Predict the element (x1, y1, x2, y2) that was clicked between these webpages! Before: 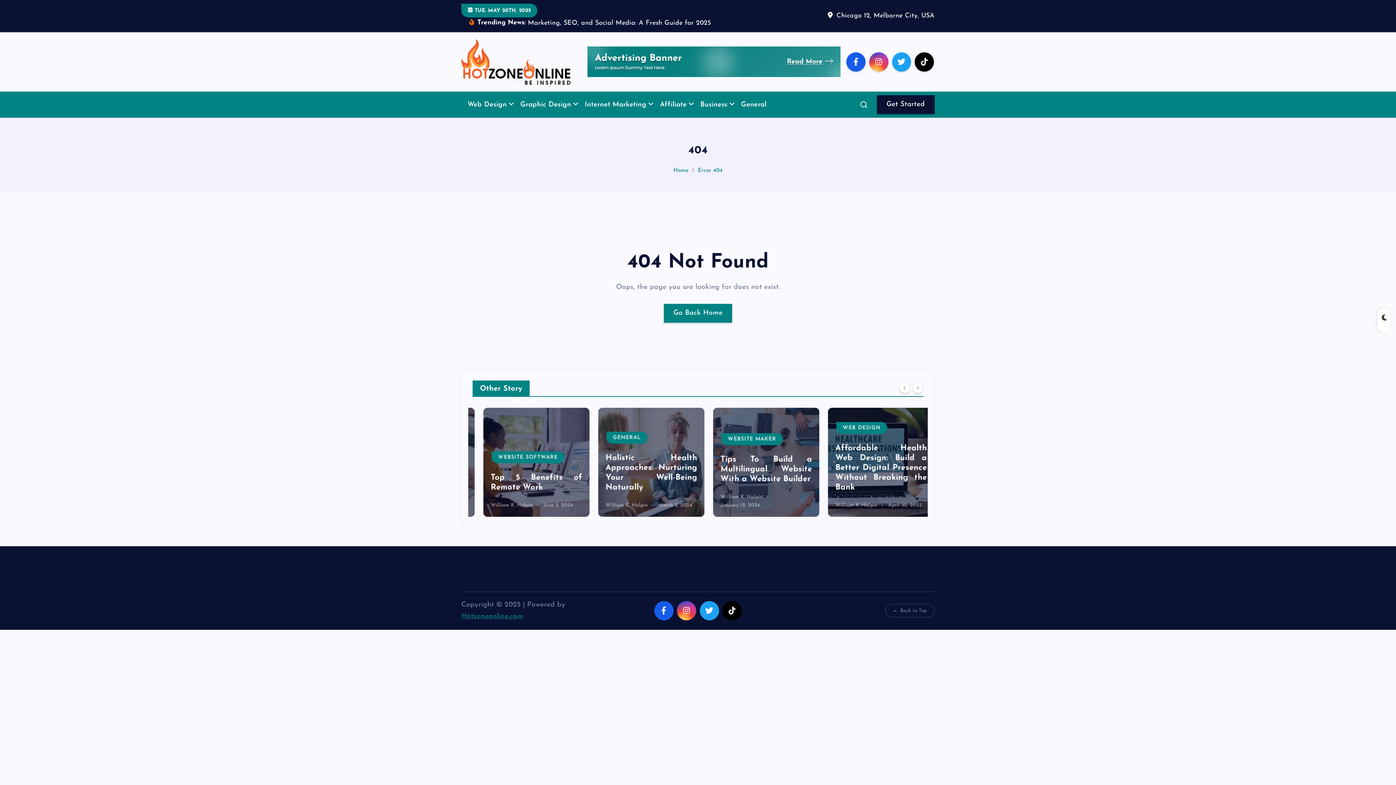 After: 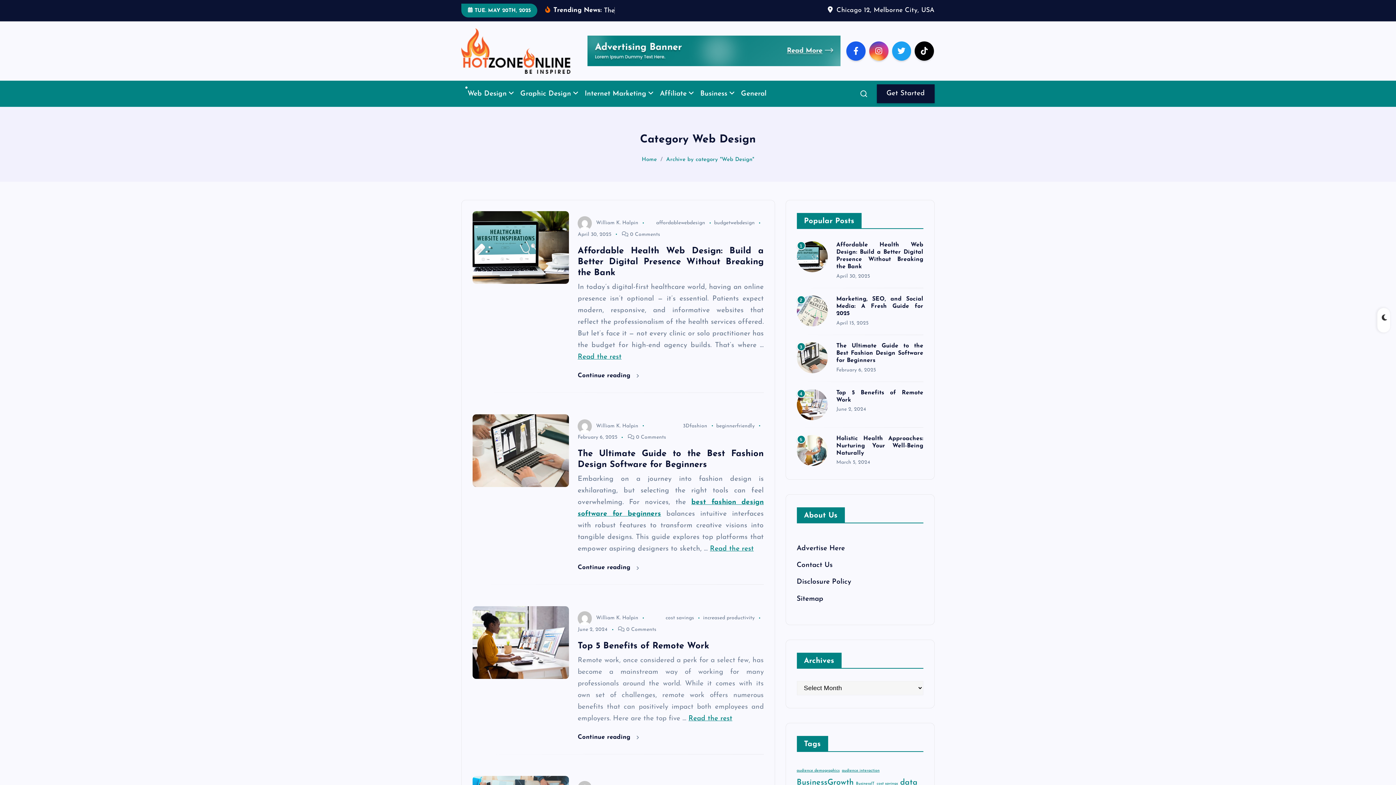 Action: label: Web Design bbox: (462, 103, 513, 128)